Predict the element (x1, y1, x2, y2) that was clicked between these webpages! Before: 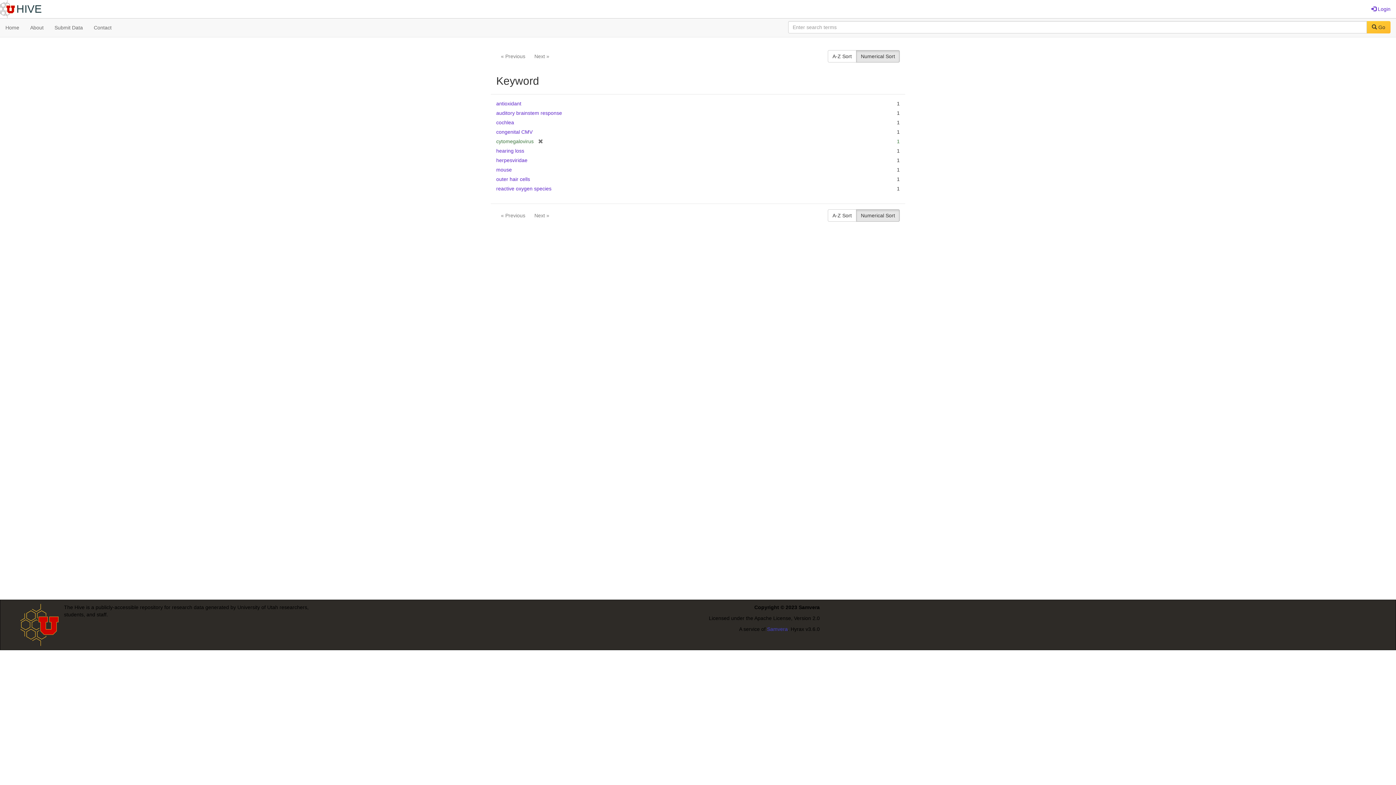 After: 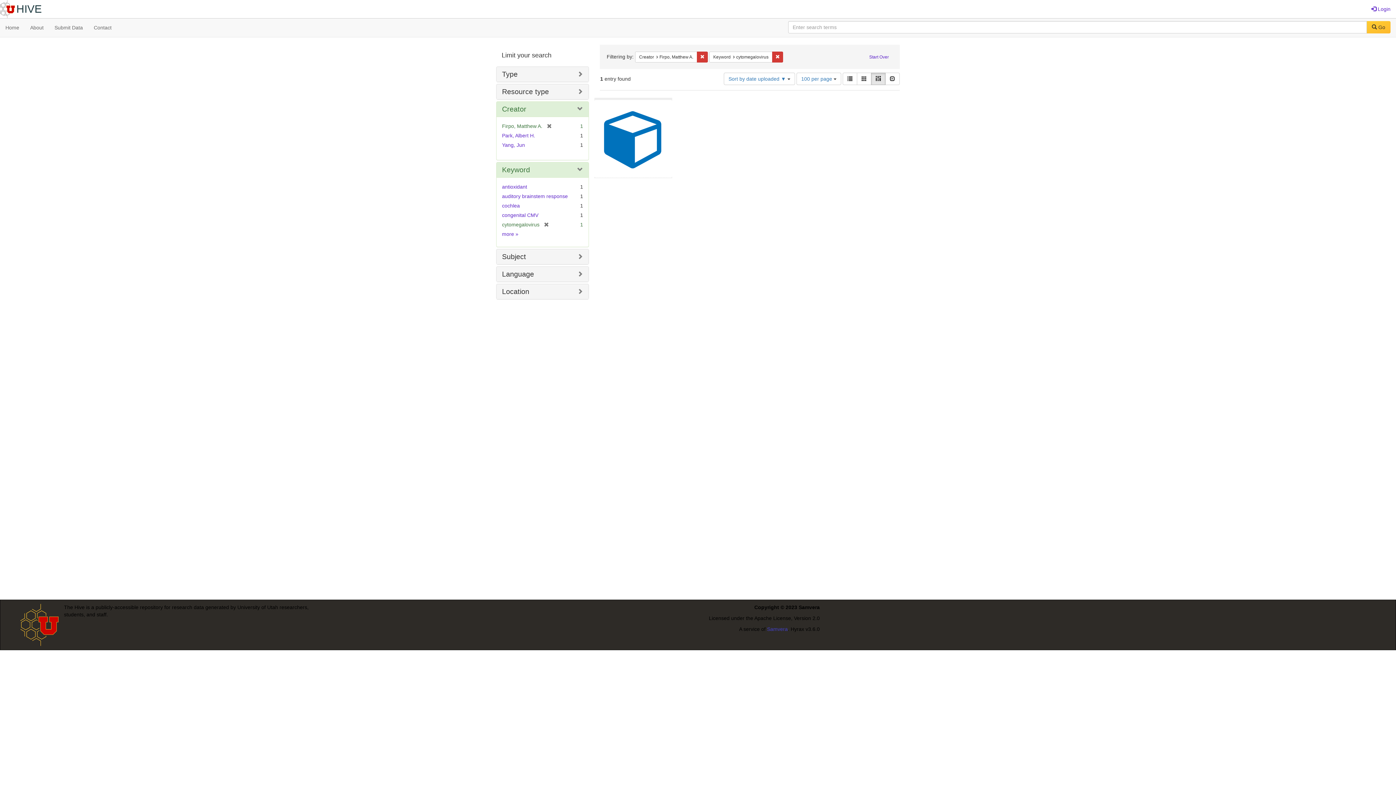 Action: label:  Go bbox: (1367, 21, 1390, 33)